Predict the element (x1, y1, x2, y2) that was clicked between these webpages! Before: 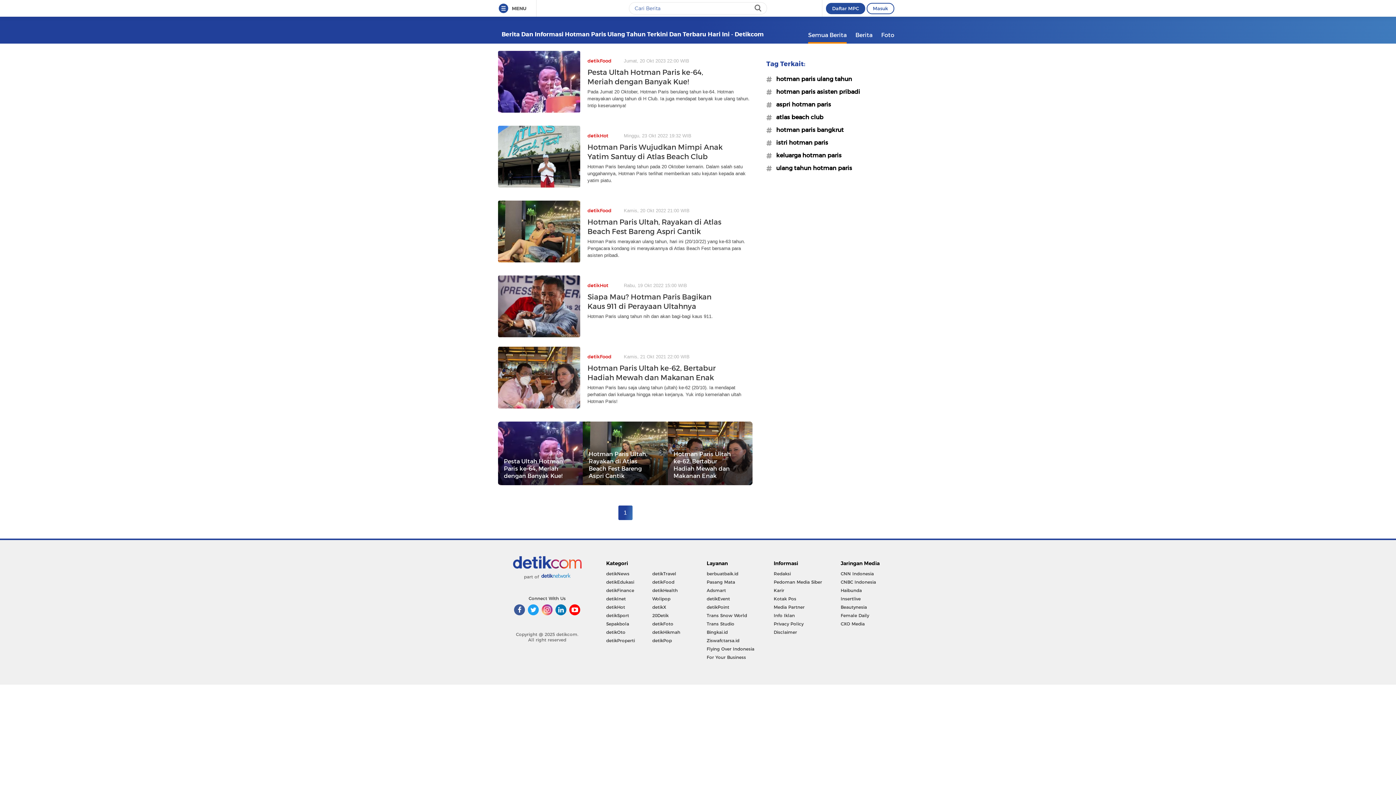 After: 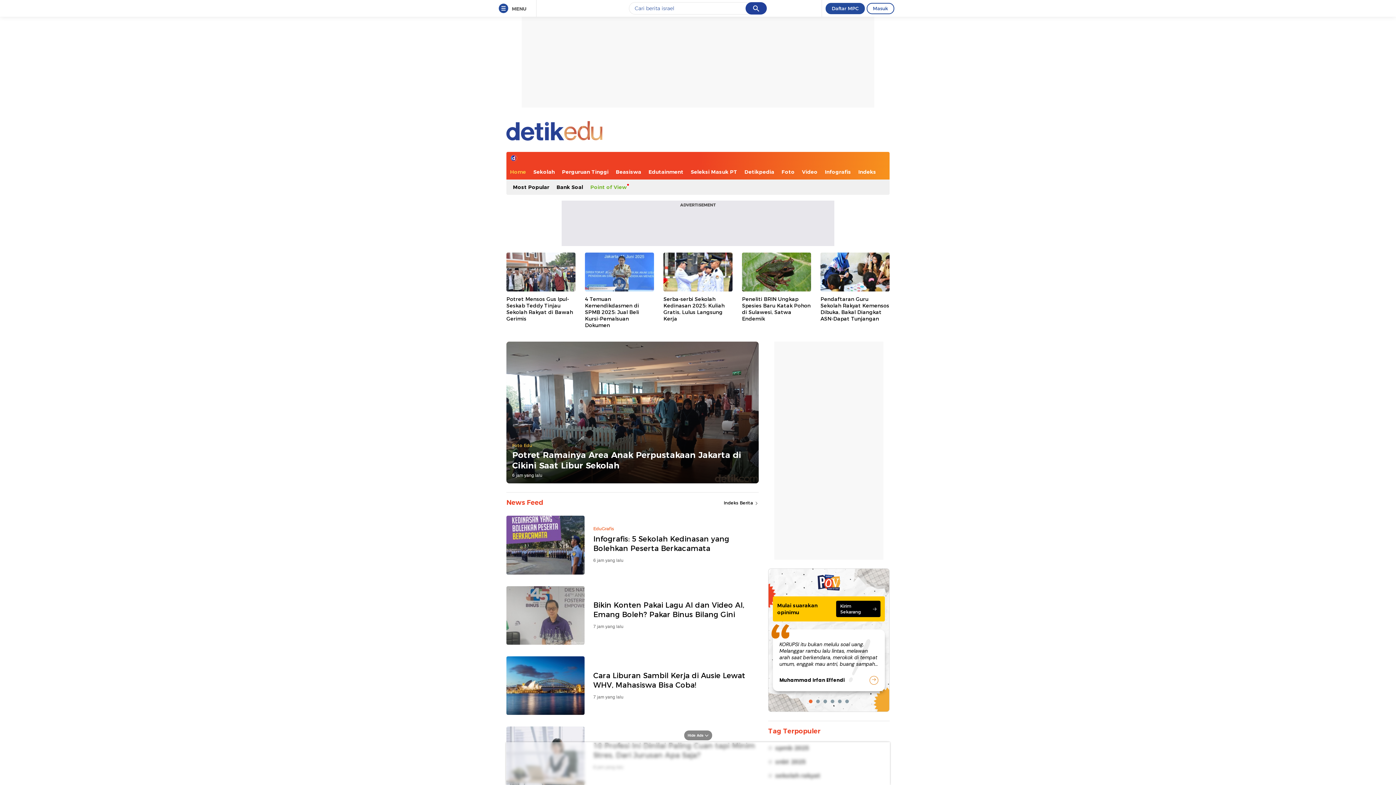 Action: bbox: (606, 578, 647, 586) label: detikEdukasi